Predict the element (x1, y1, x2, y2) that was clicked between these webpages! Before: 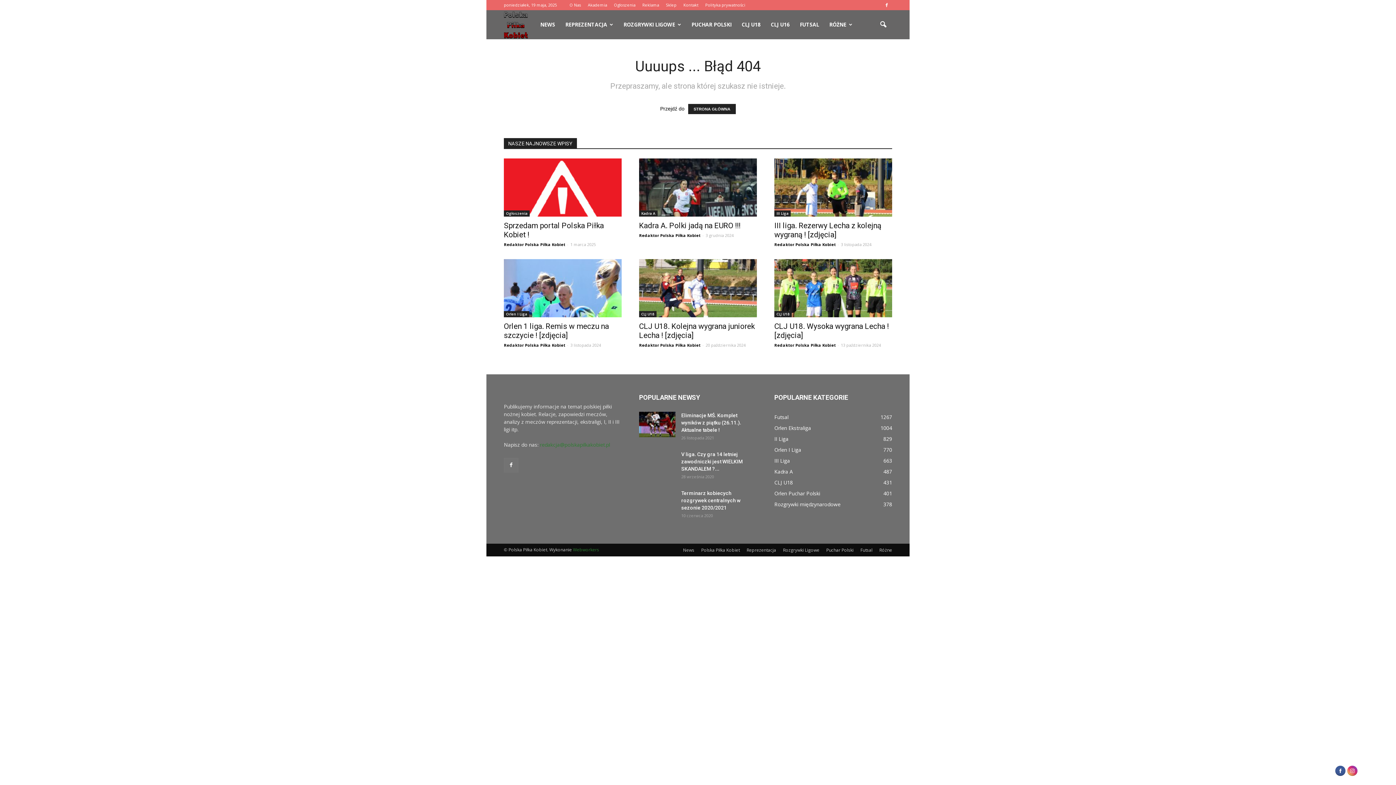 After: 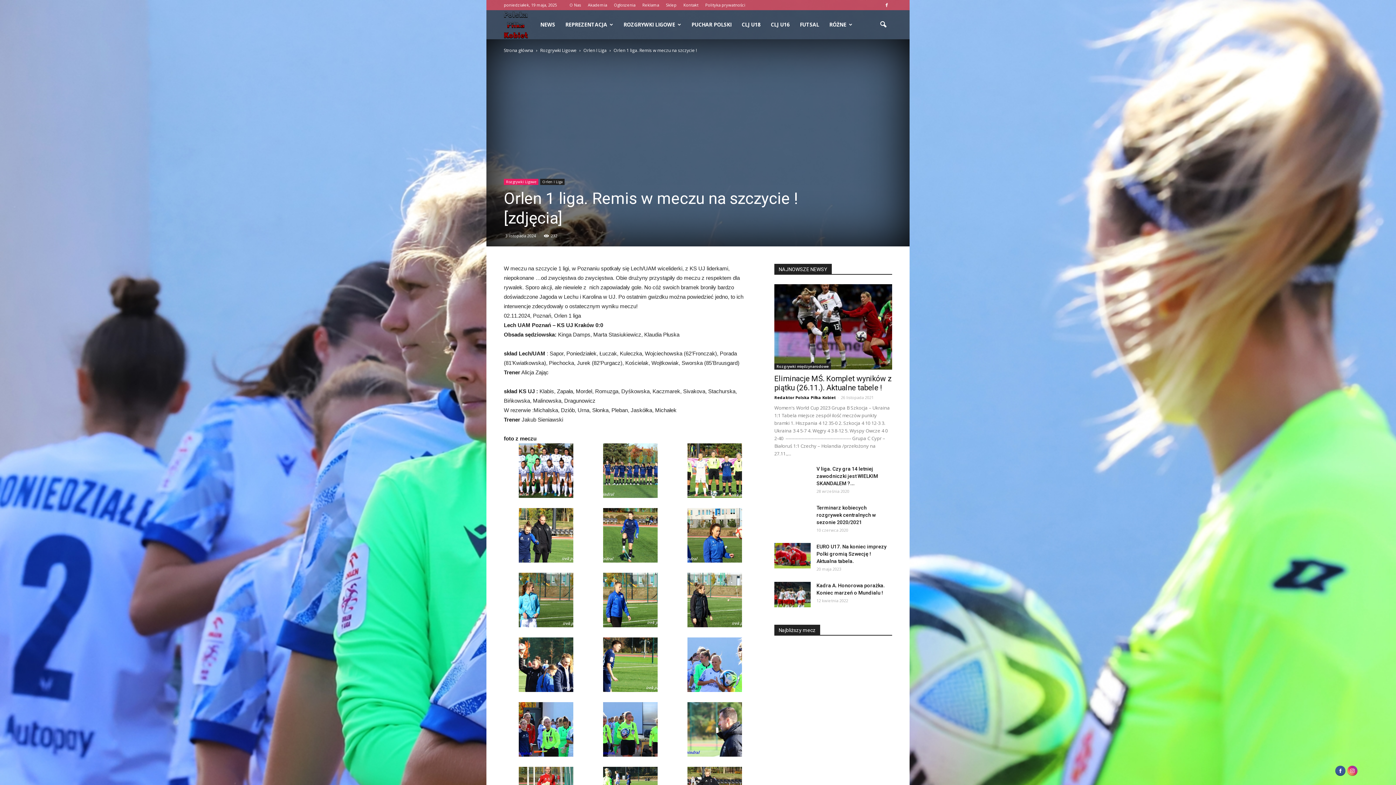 Action: label: Orlen 1 liga. Remis w meczu na szczycie ! [zdjęcia] bbox: (504, 322, 609, 340)